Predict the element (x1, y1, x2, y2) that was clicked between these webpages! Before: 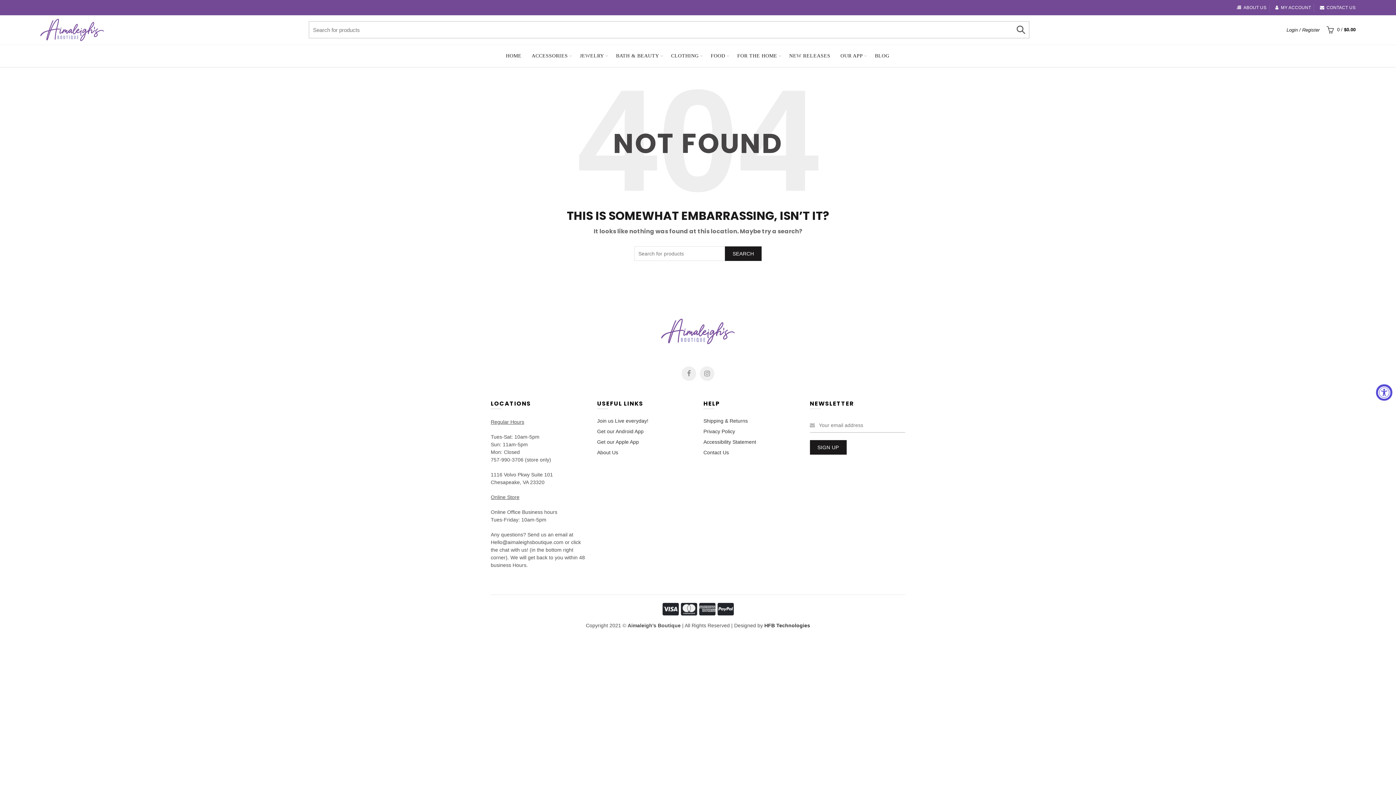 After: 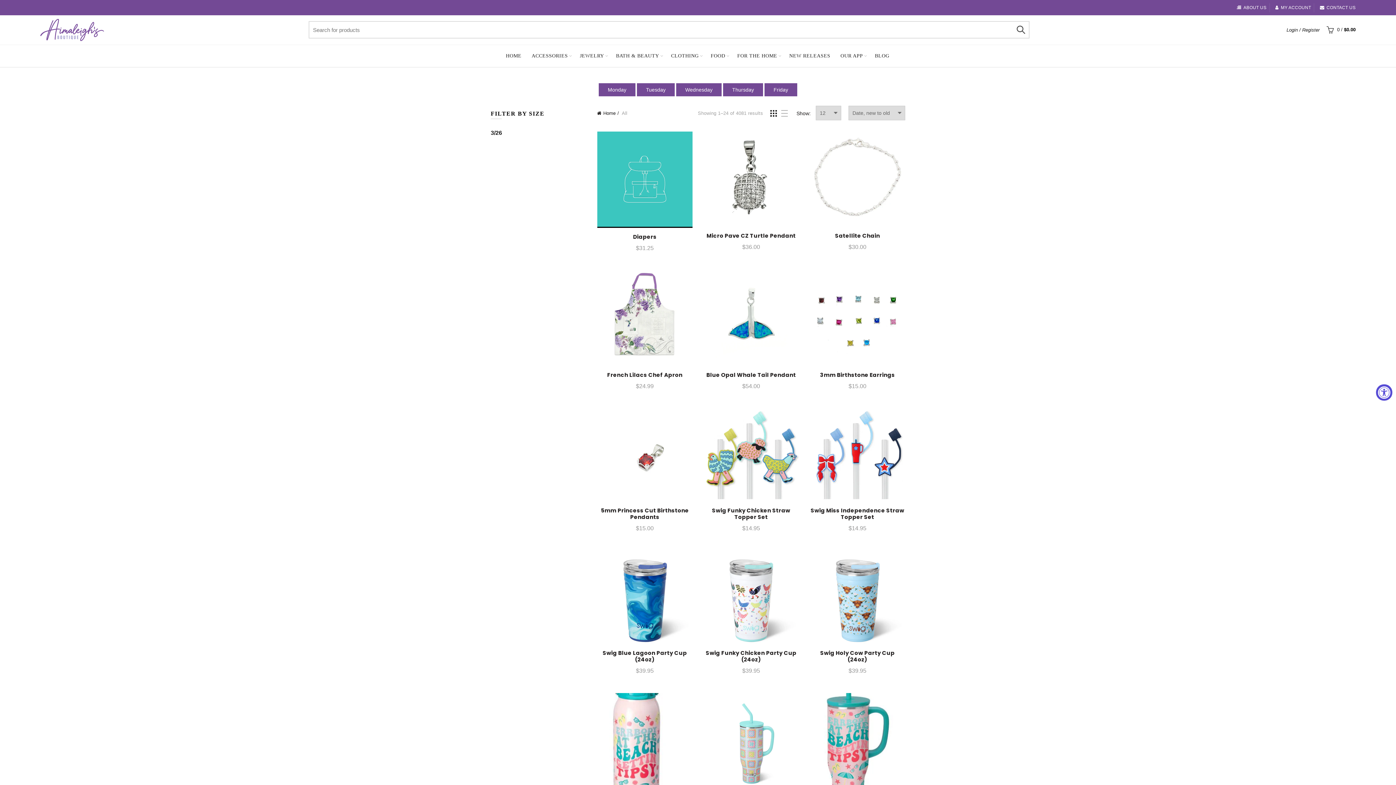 Action: label: NEW RELEASES bbox: (784, 45, 835, 66)